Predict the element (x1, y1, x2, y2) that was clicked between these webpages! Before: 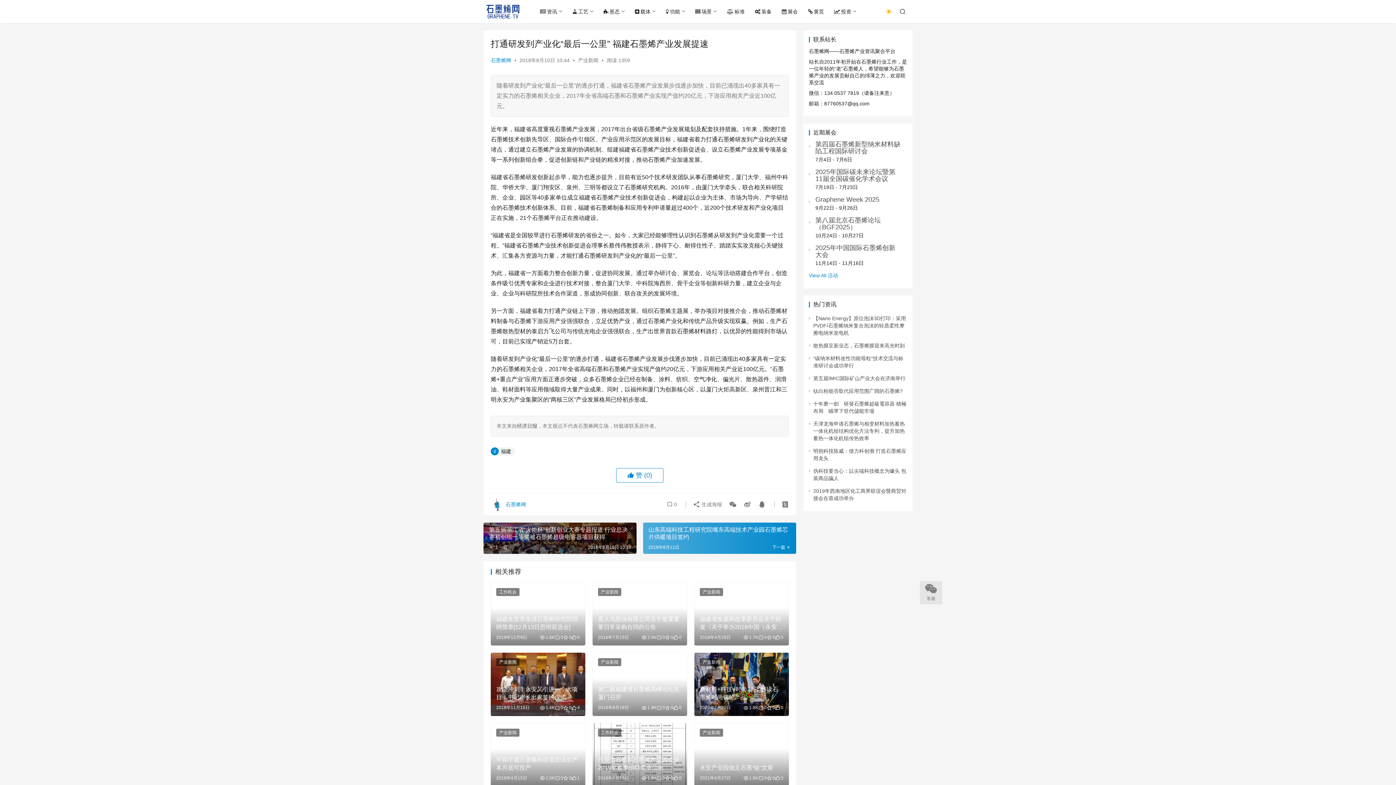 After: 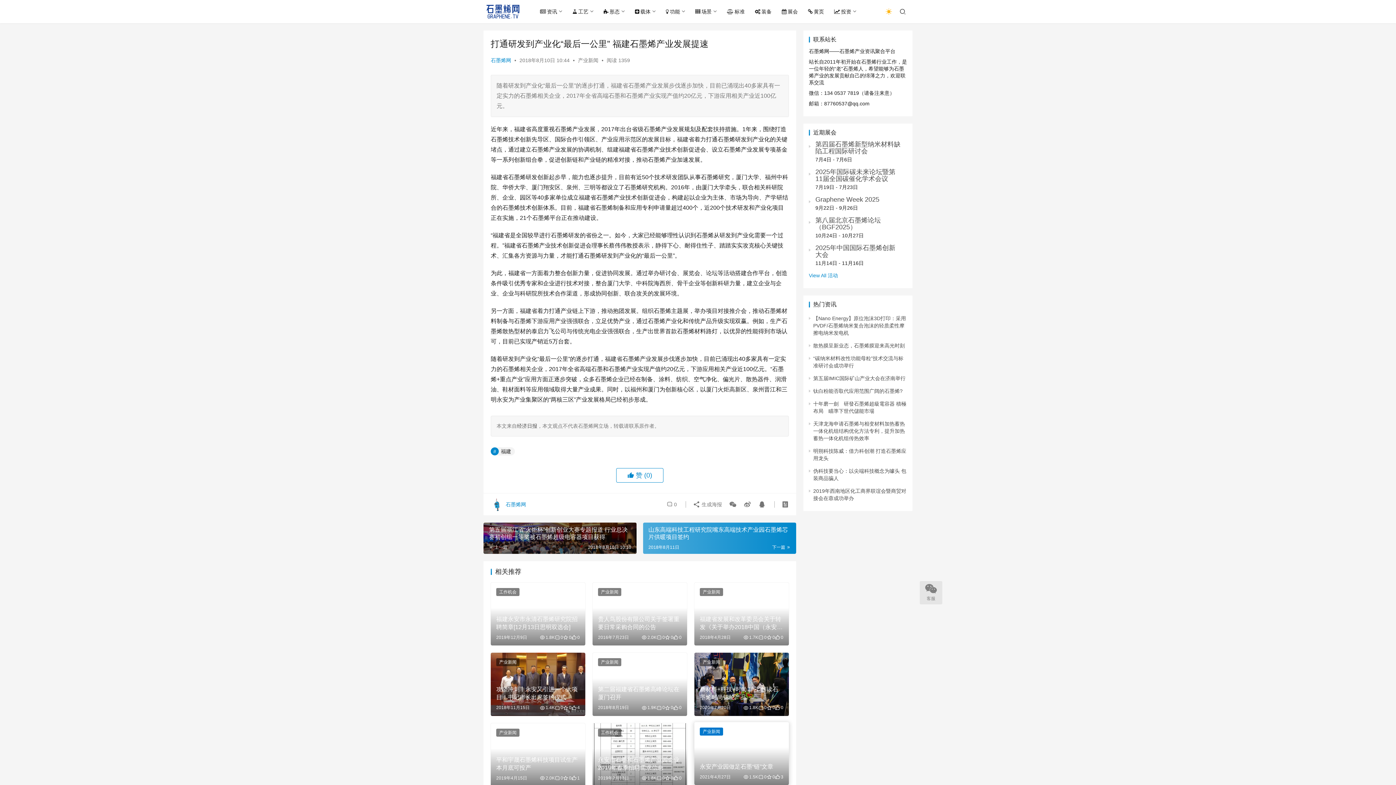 Action: bbox: (699, 728, 723, 736) label: 产业新闻